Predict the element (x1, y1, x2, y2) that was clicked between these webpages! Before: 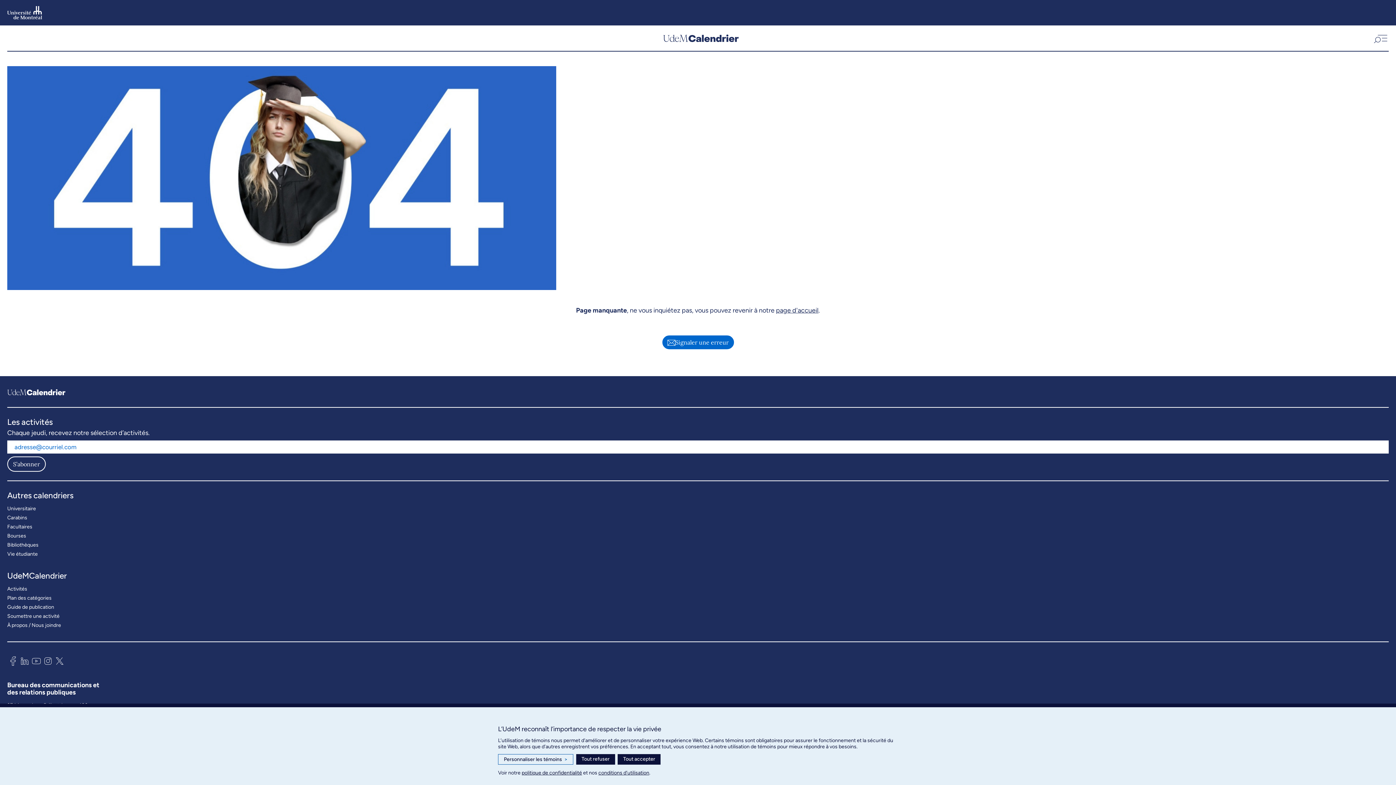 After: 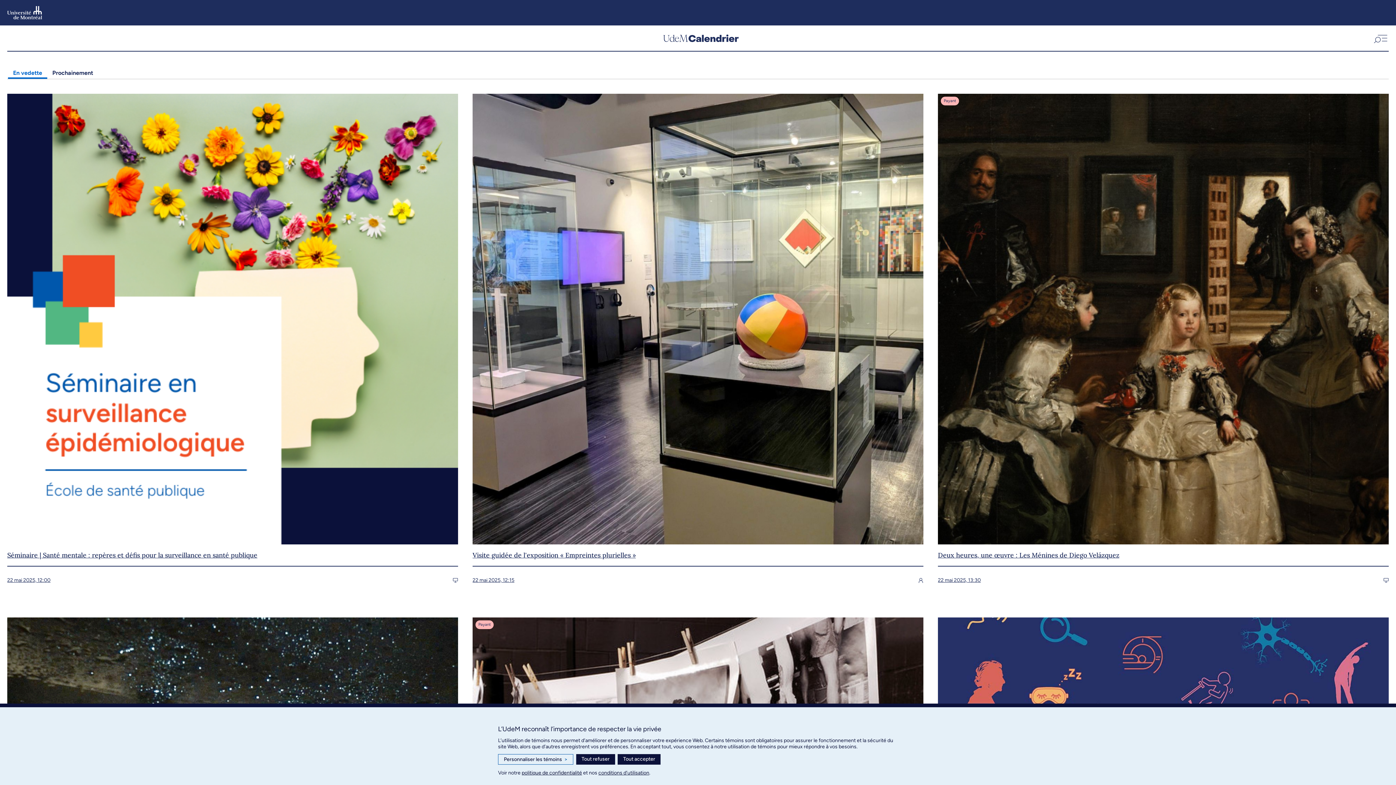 Action: bbox: (776, 304, 818, 316) label: page d'accueil